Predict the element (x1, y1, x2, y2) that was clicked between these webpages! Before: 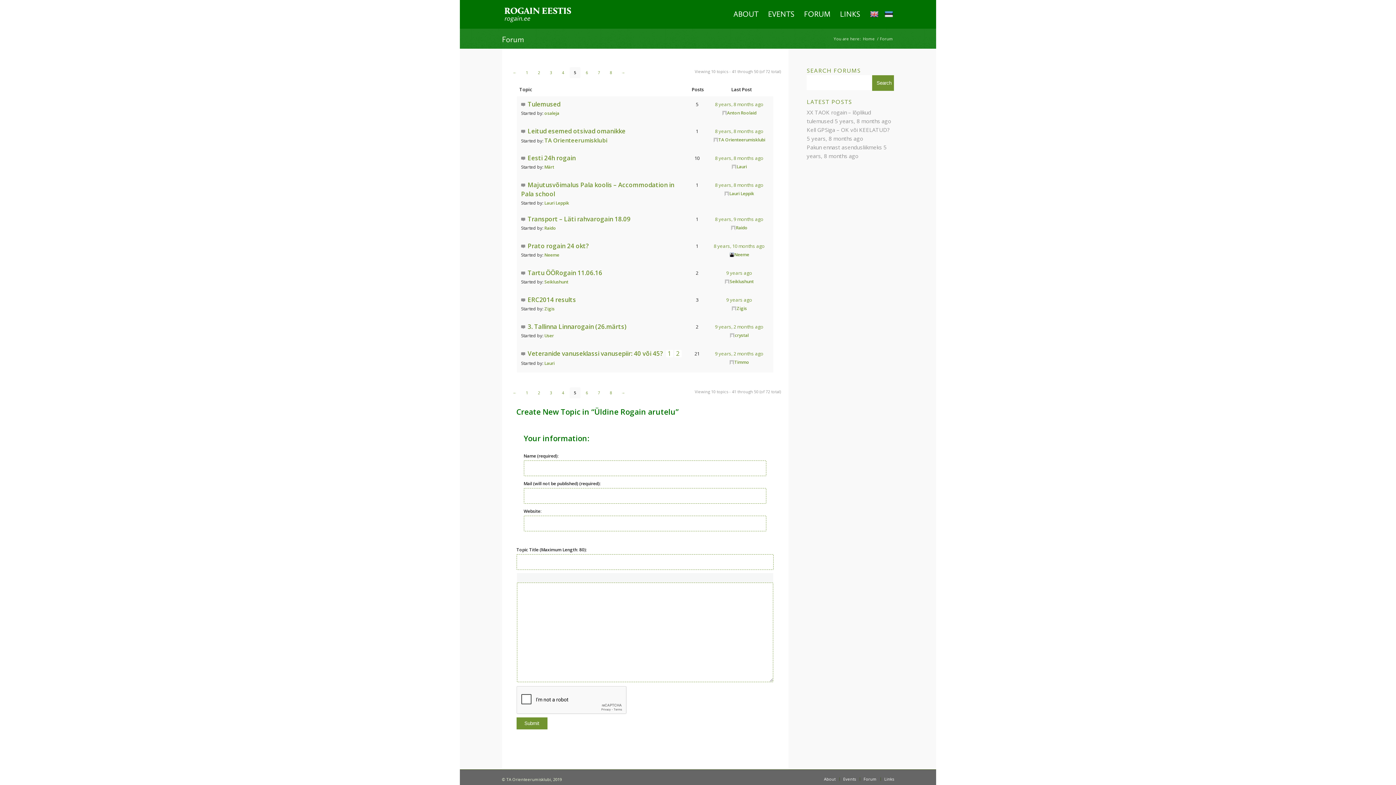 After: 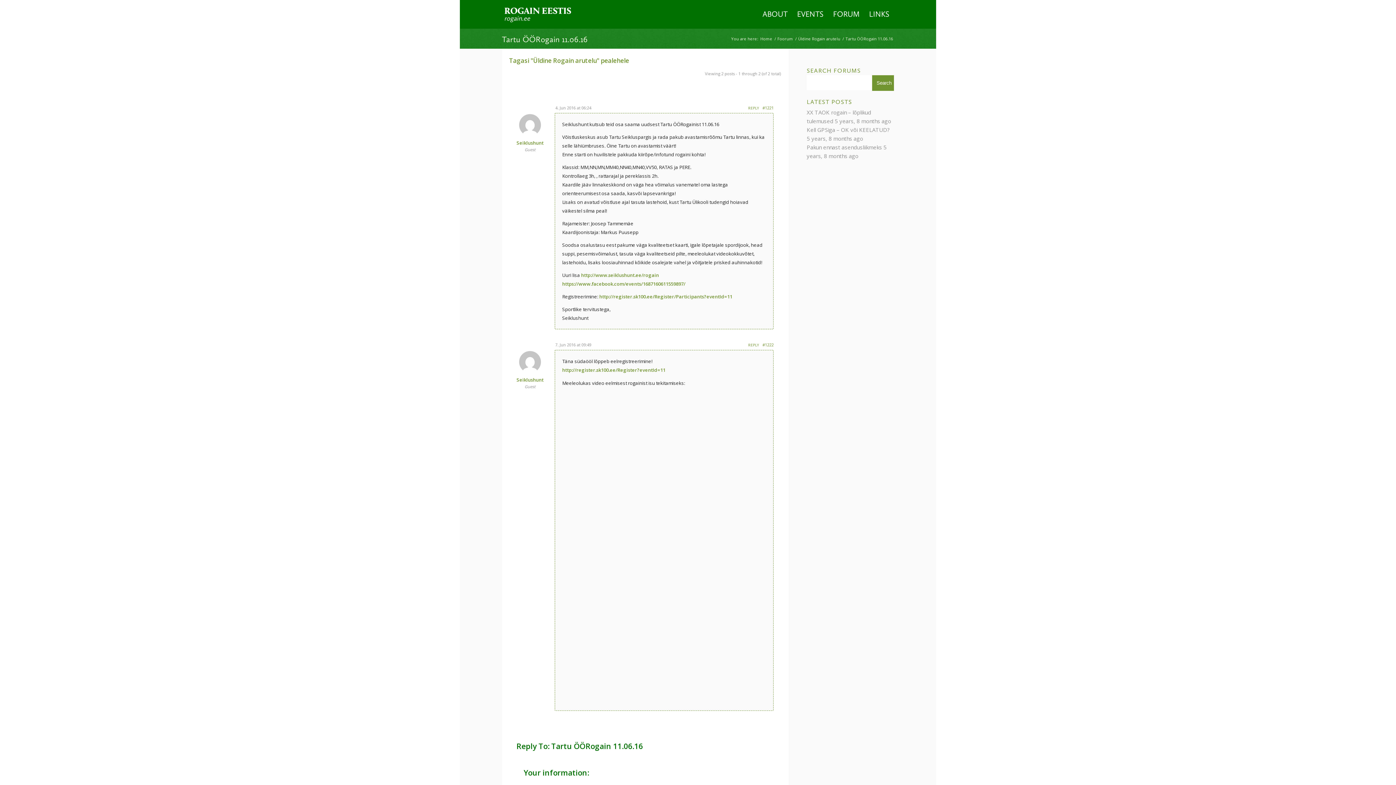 Action: bbox: (527, 268, 602, 277) label: Tartu ÖÖRogain 11.06.16